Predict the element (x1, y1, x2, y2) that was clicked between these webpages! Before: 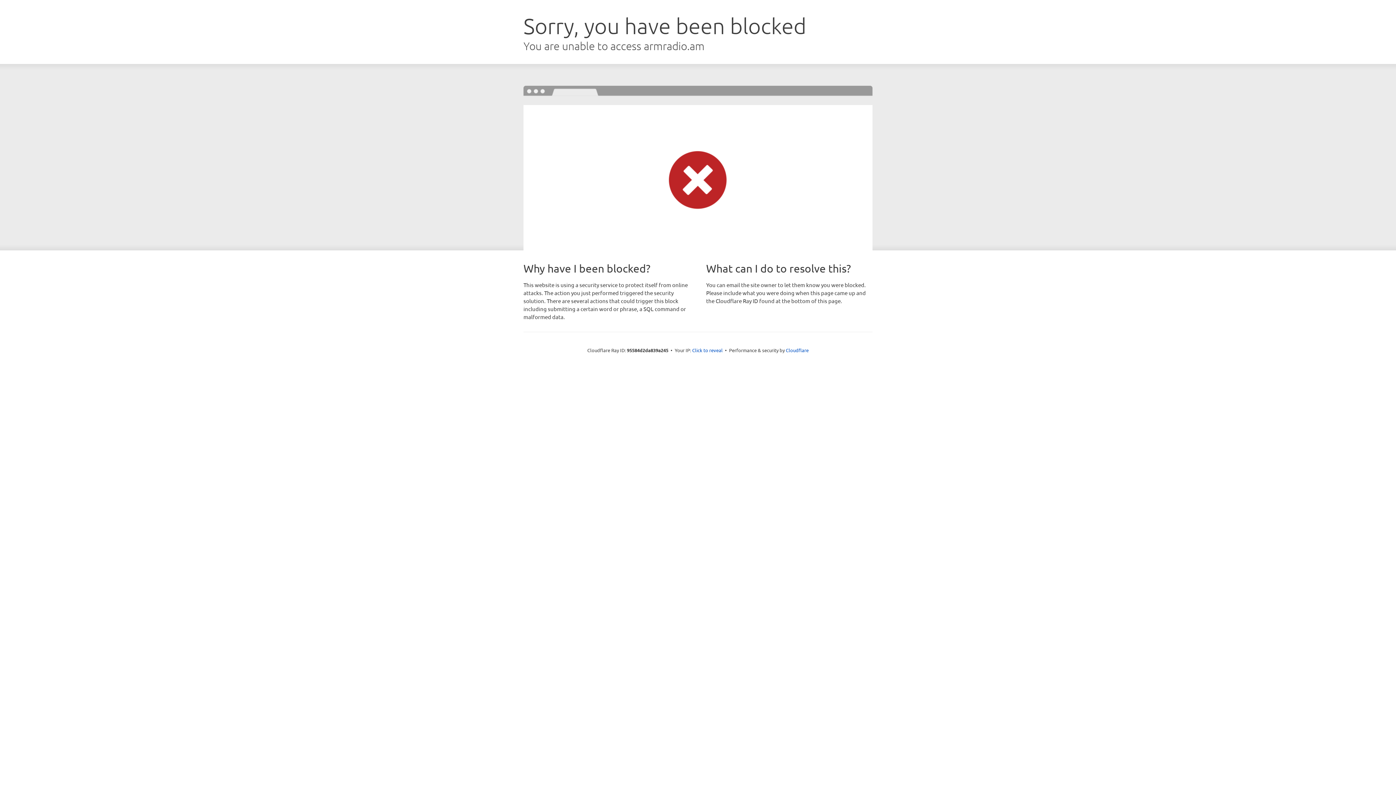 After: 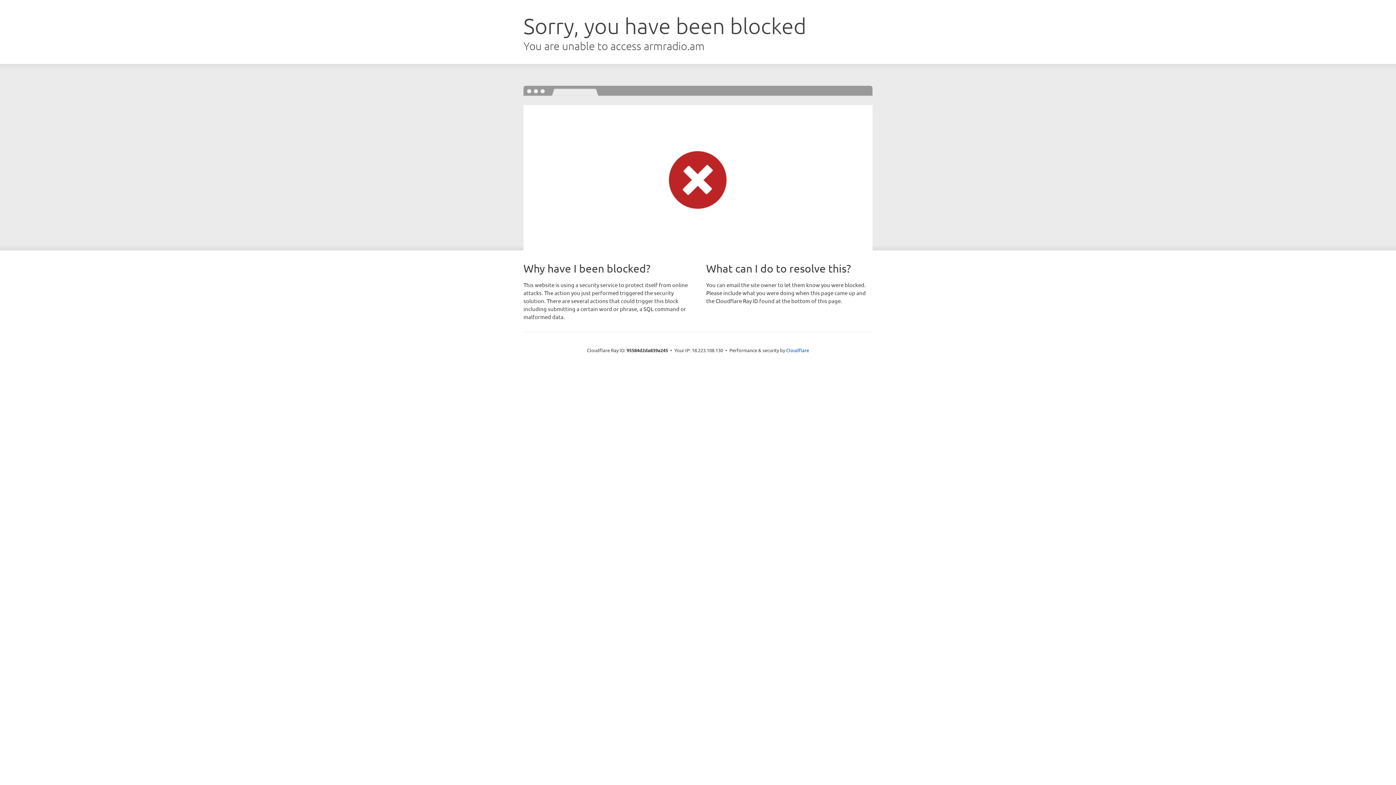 Action: label: Click to reveal bbox: (692, 346, 722, 353)